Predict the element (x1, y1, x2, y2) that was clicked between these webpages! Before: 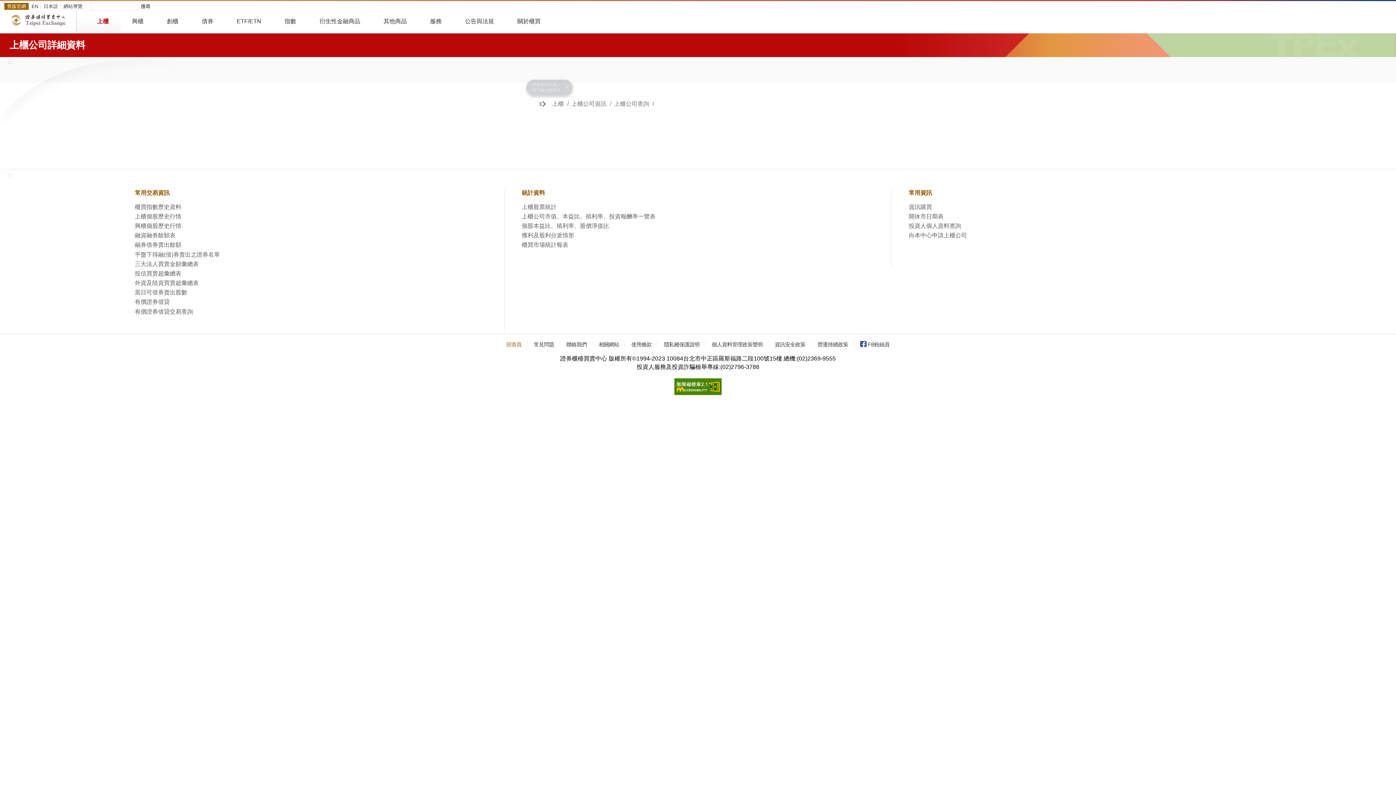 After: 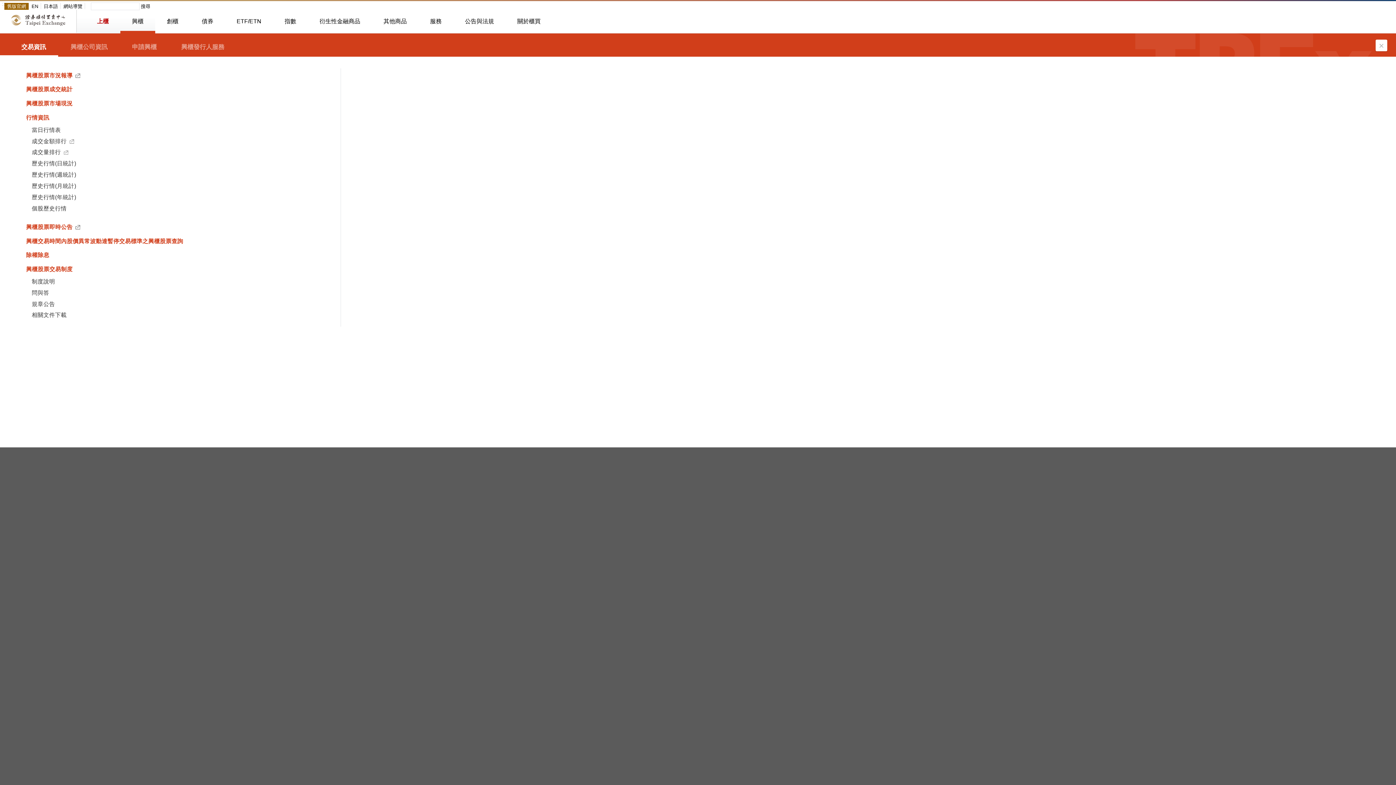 Action: label: 興櫃 bbox: (120, 17, 155, 33)